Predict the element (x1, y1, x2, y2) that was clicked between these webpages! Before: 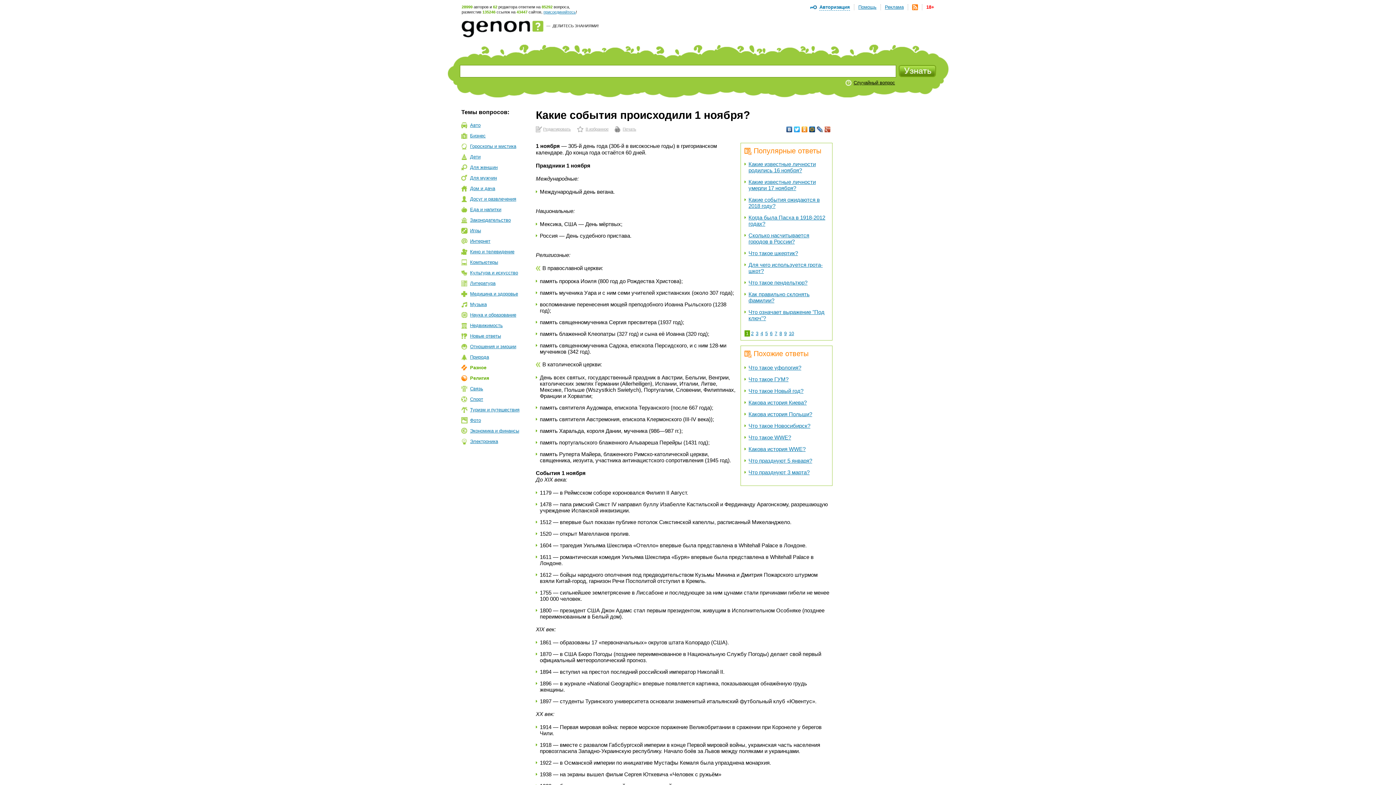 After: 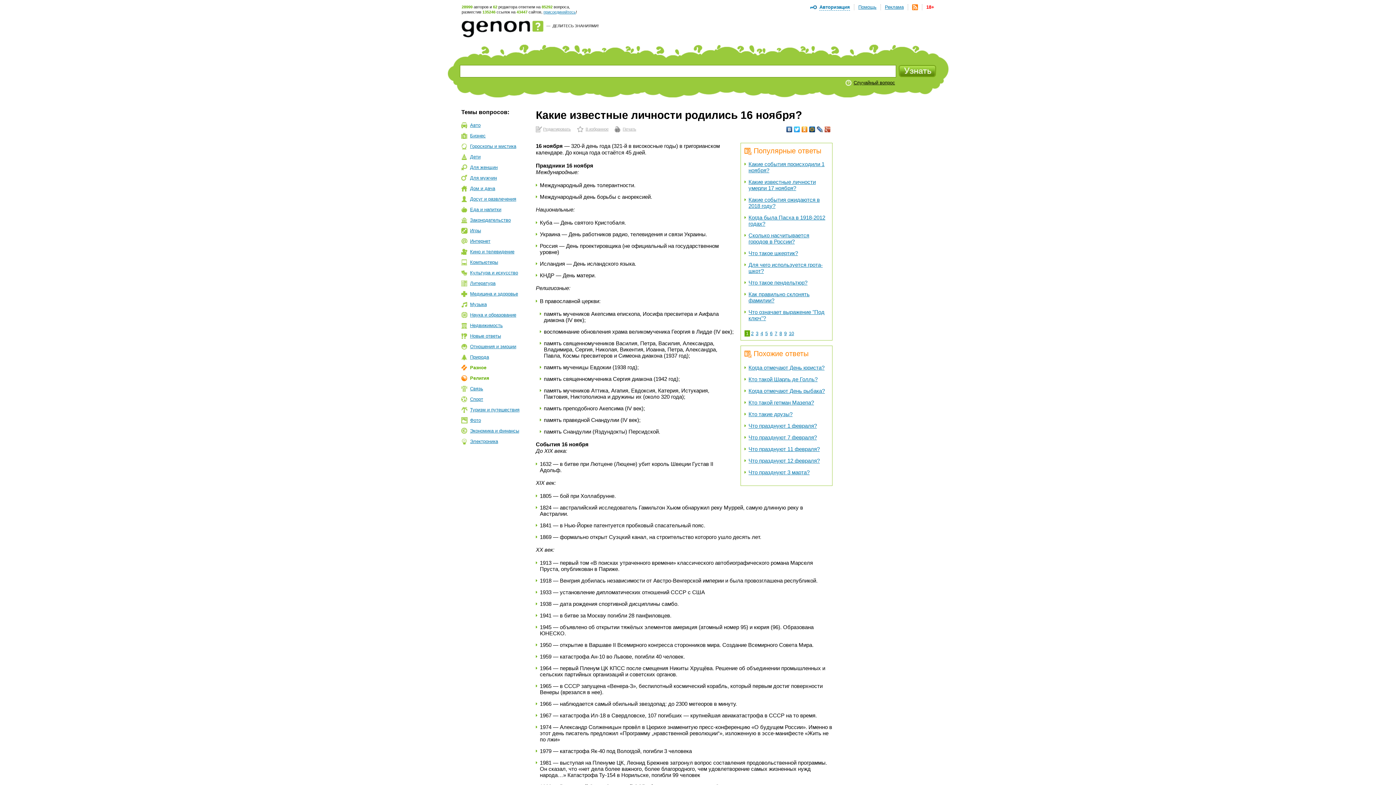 Action: bbox: (748, 161, 816, 173) label: Какие известные личности родились 16 ноября?